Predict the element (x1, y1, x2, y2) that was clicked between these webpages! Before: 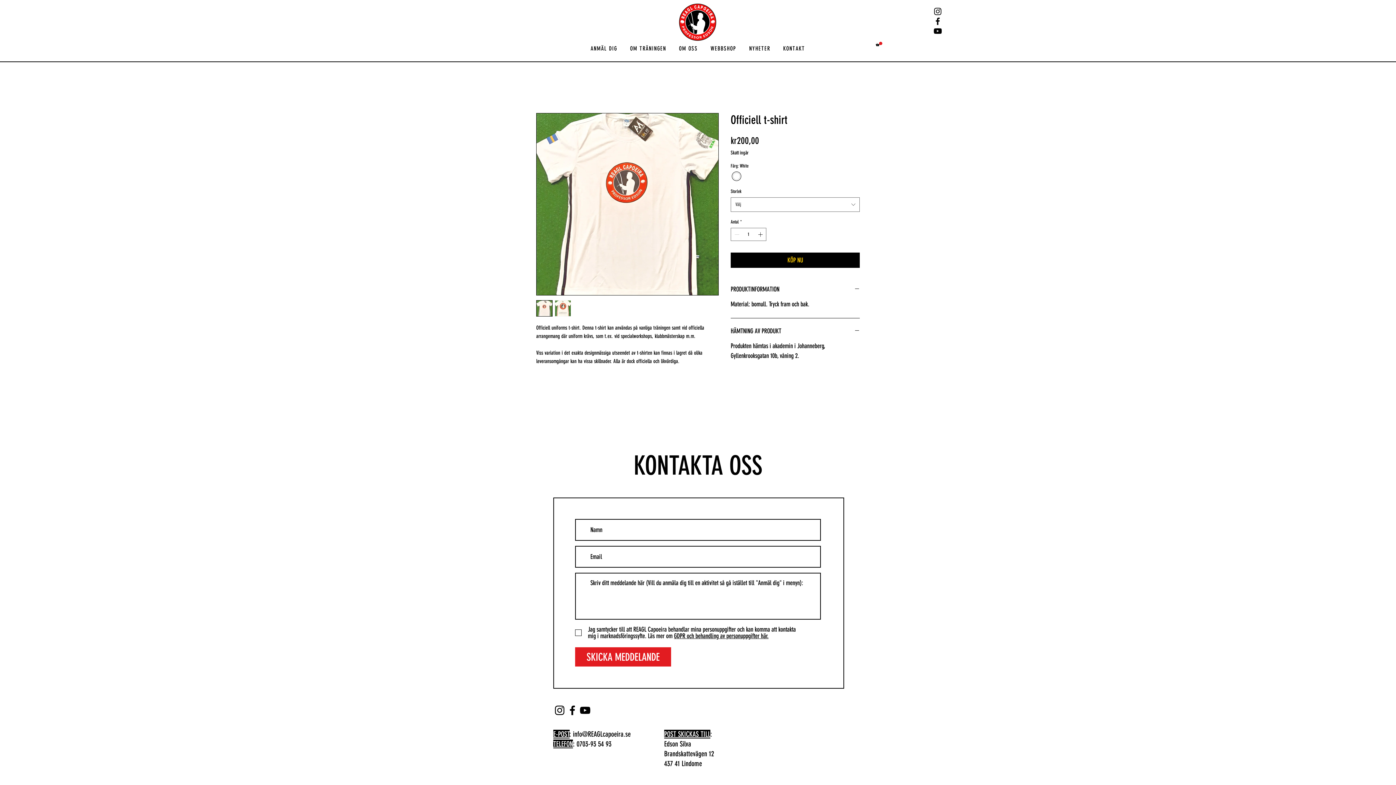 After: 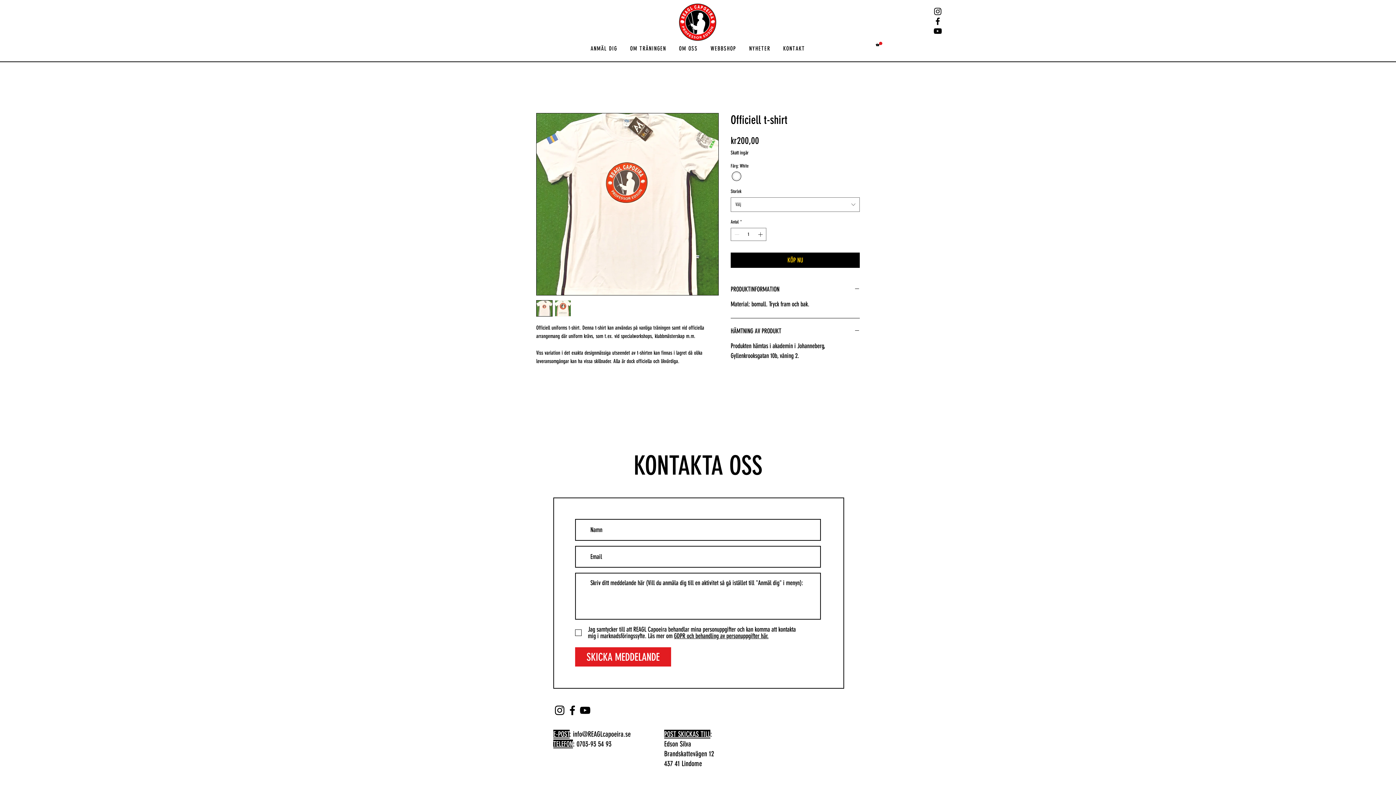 Action: bbox: (536, 300, 552, 316)